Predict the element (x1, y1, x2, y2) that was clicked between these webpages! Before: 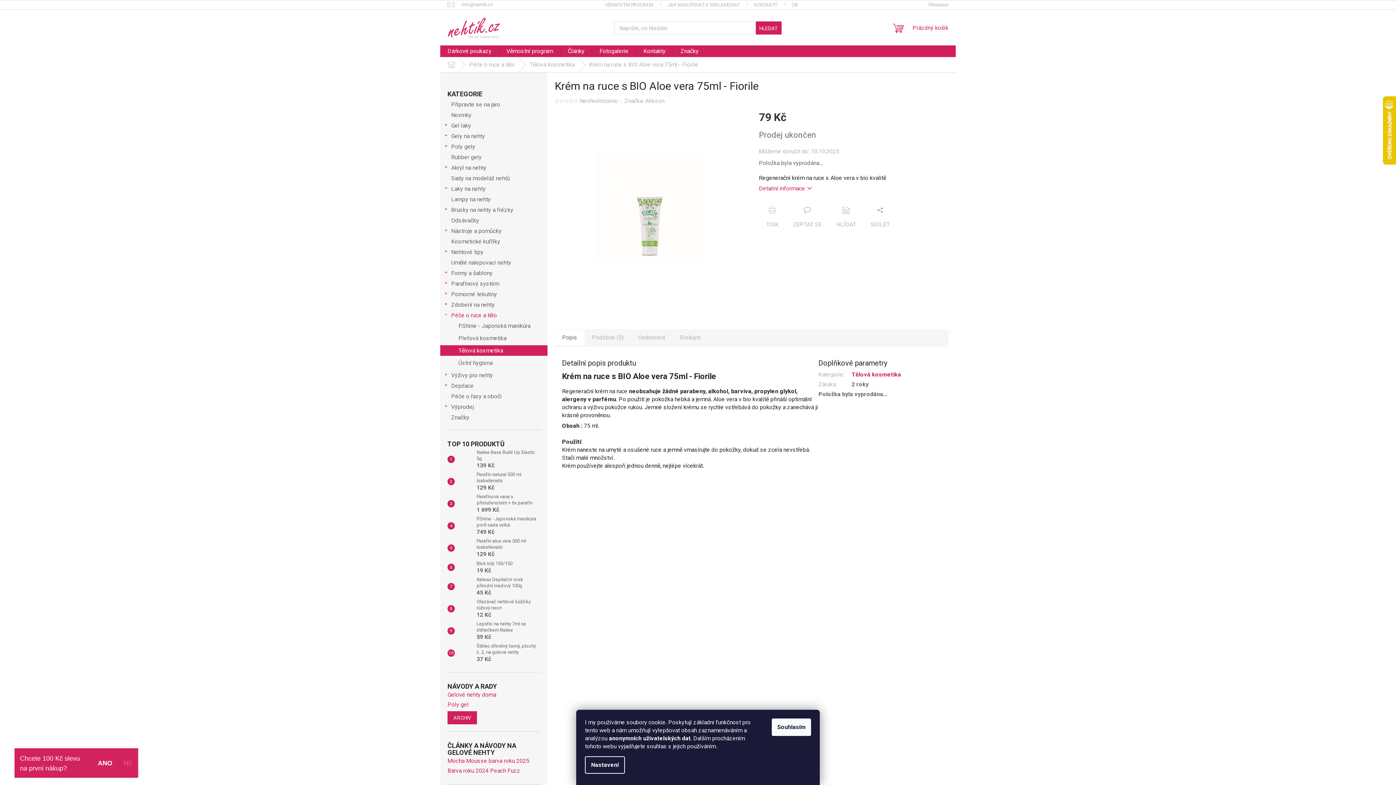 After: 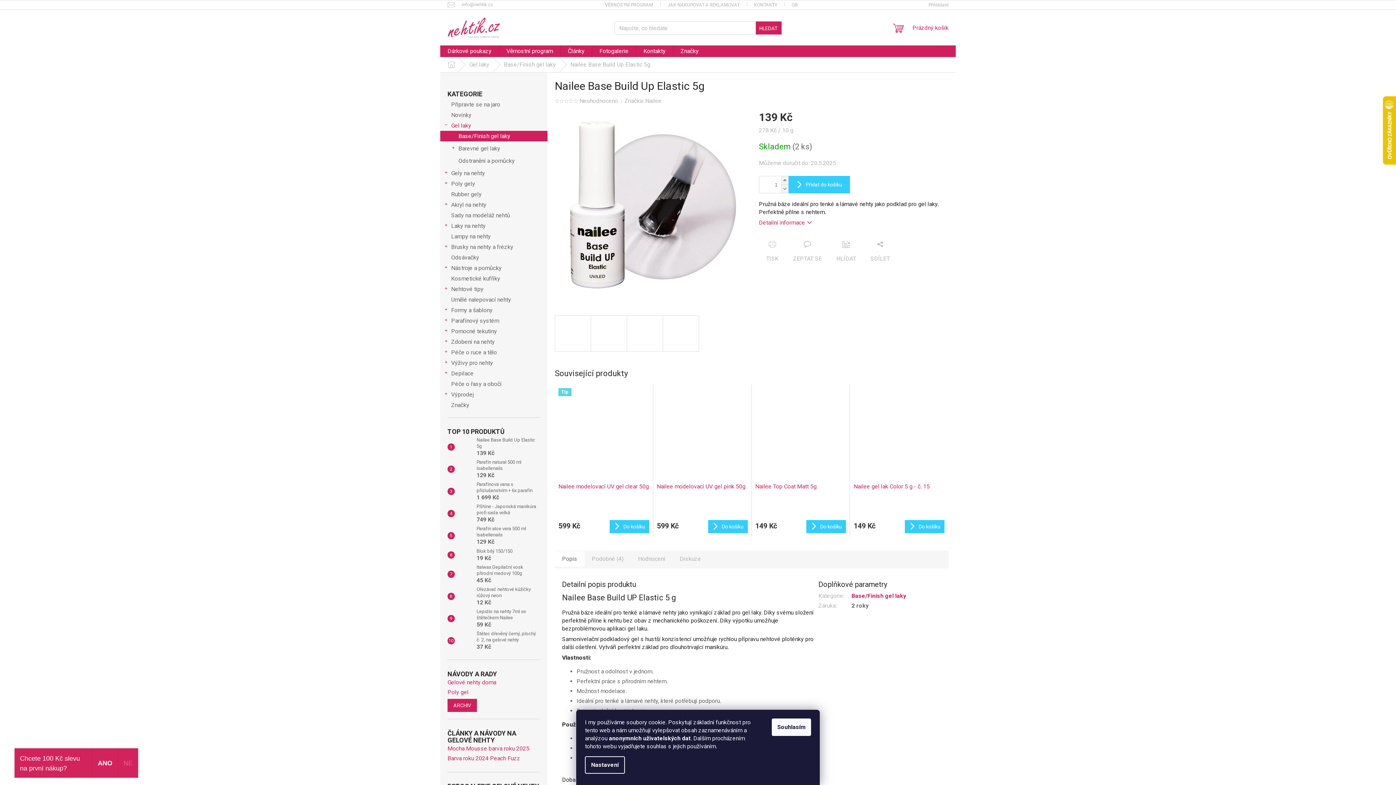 Action: bbox: (454, 452, 473, 466)